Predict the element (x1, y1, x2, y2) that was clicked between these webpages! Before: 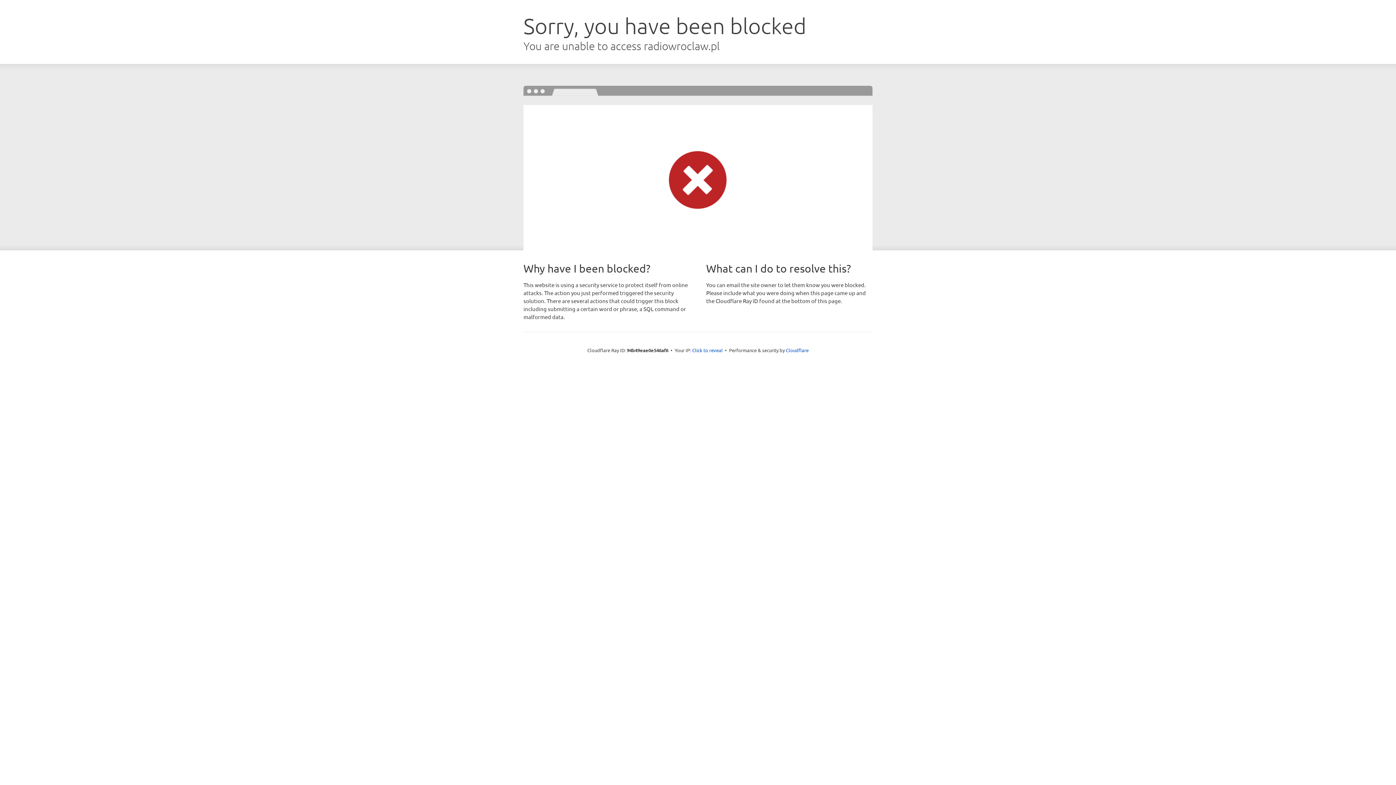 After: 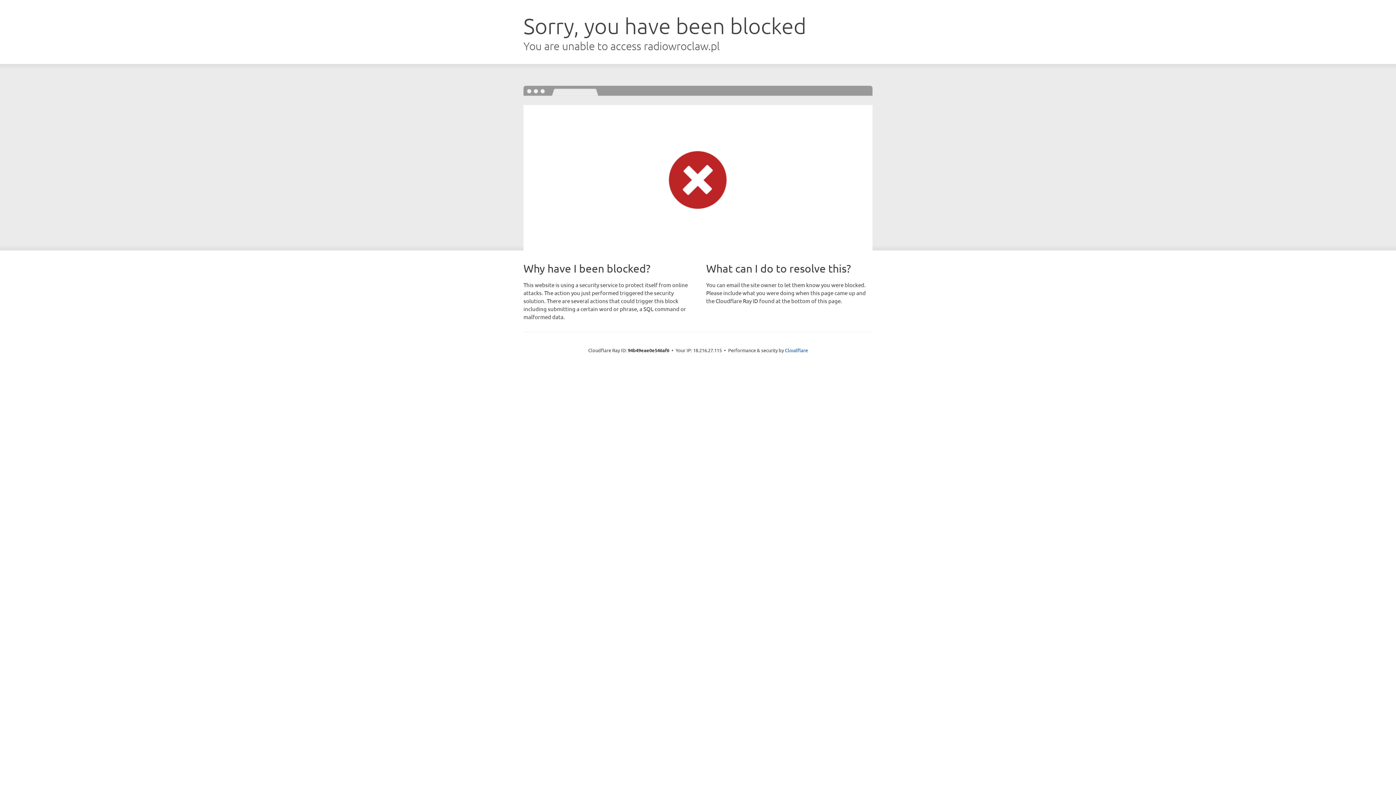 Action: bbox: (692, 346, 722, 353) label: Click to reveal